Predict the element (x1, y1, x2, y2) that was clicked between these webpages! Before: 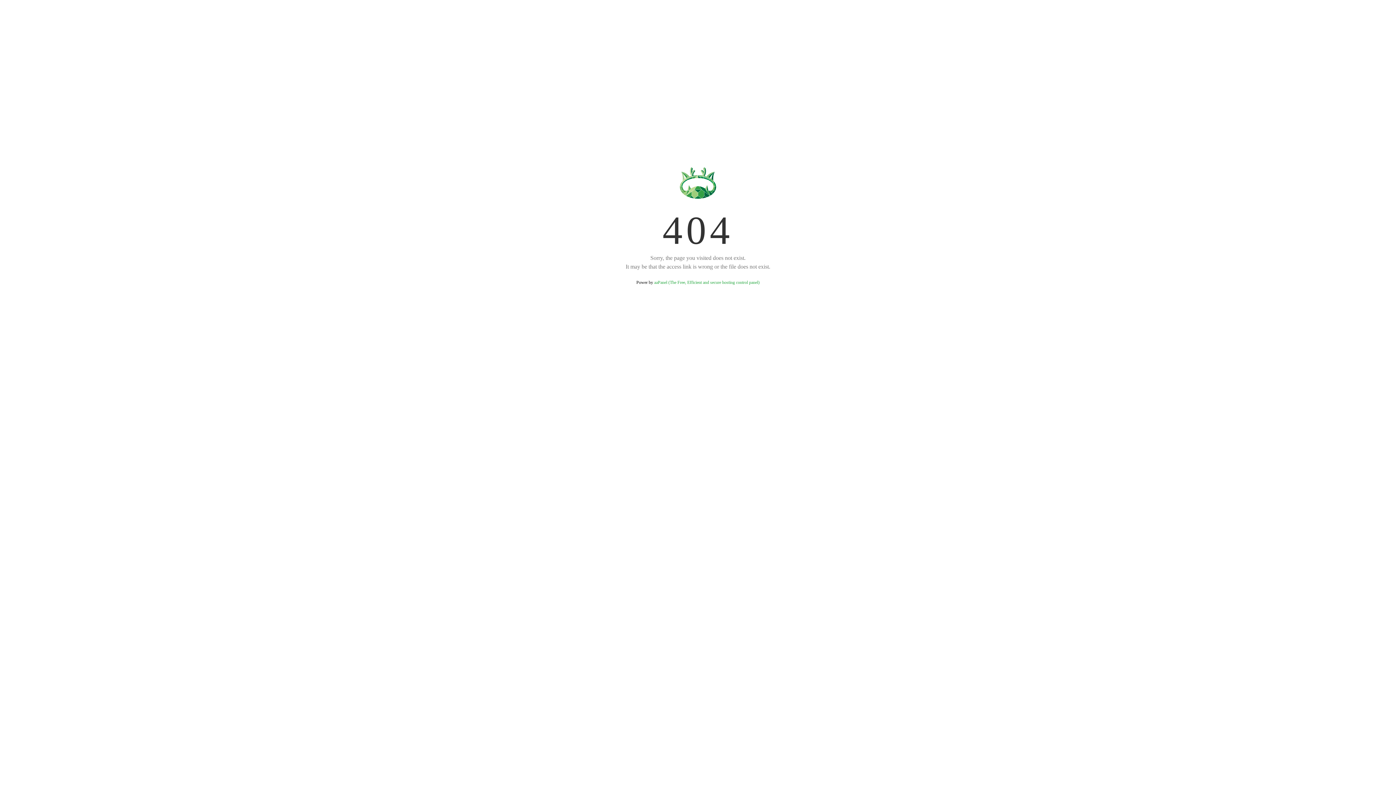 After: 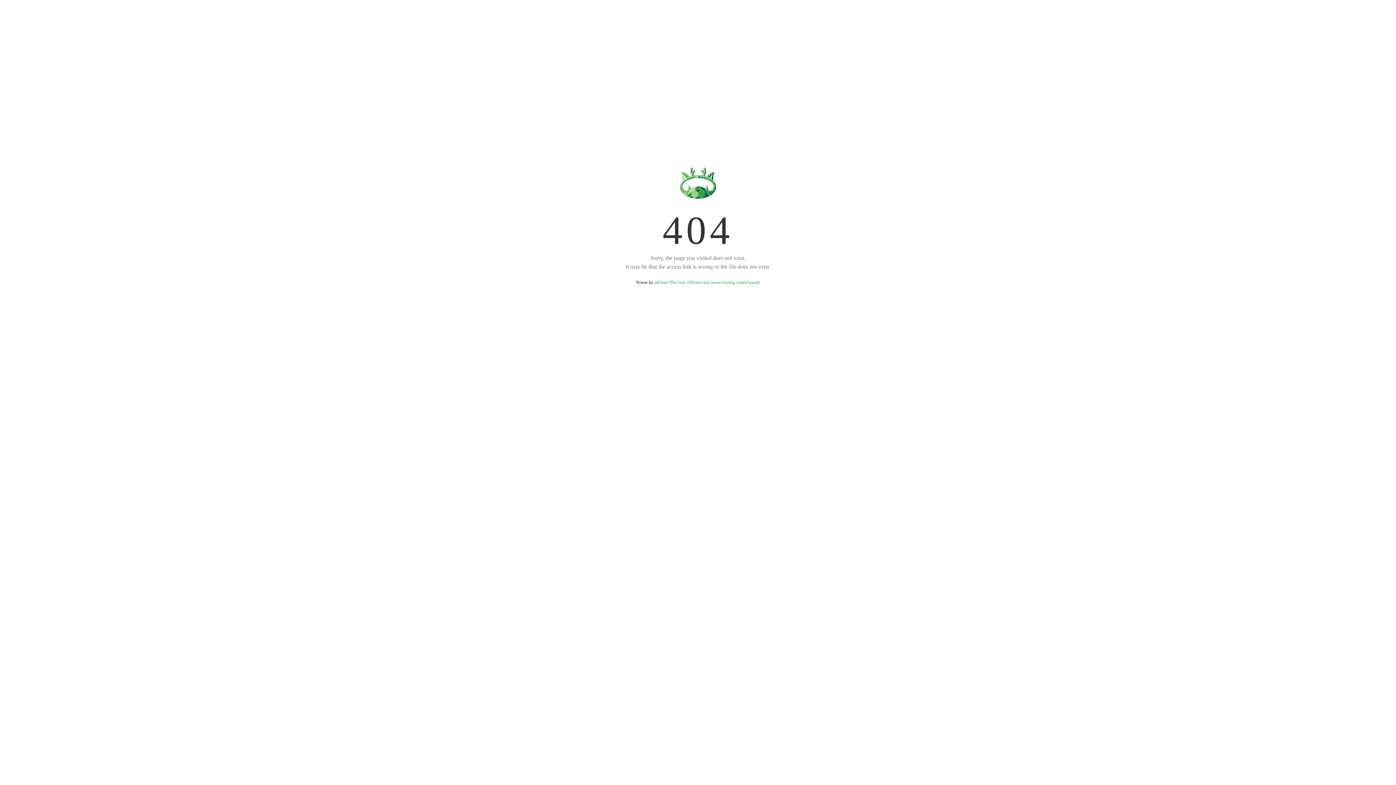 Action: label: aaPanel (The Free, Efficient and secure hosting control panel) bbox: (654, 280, 759, 285)